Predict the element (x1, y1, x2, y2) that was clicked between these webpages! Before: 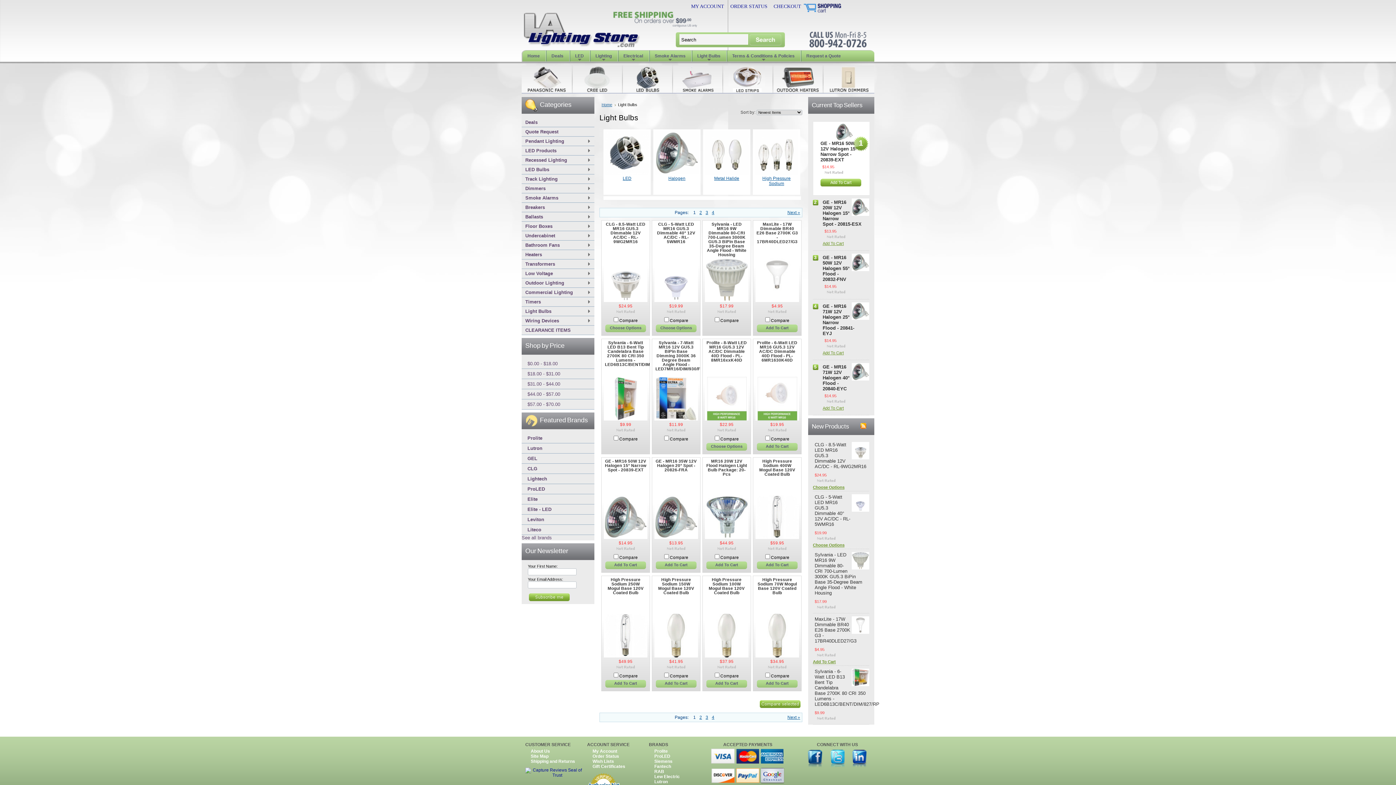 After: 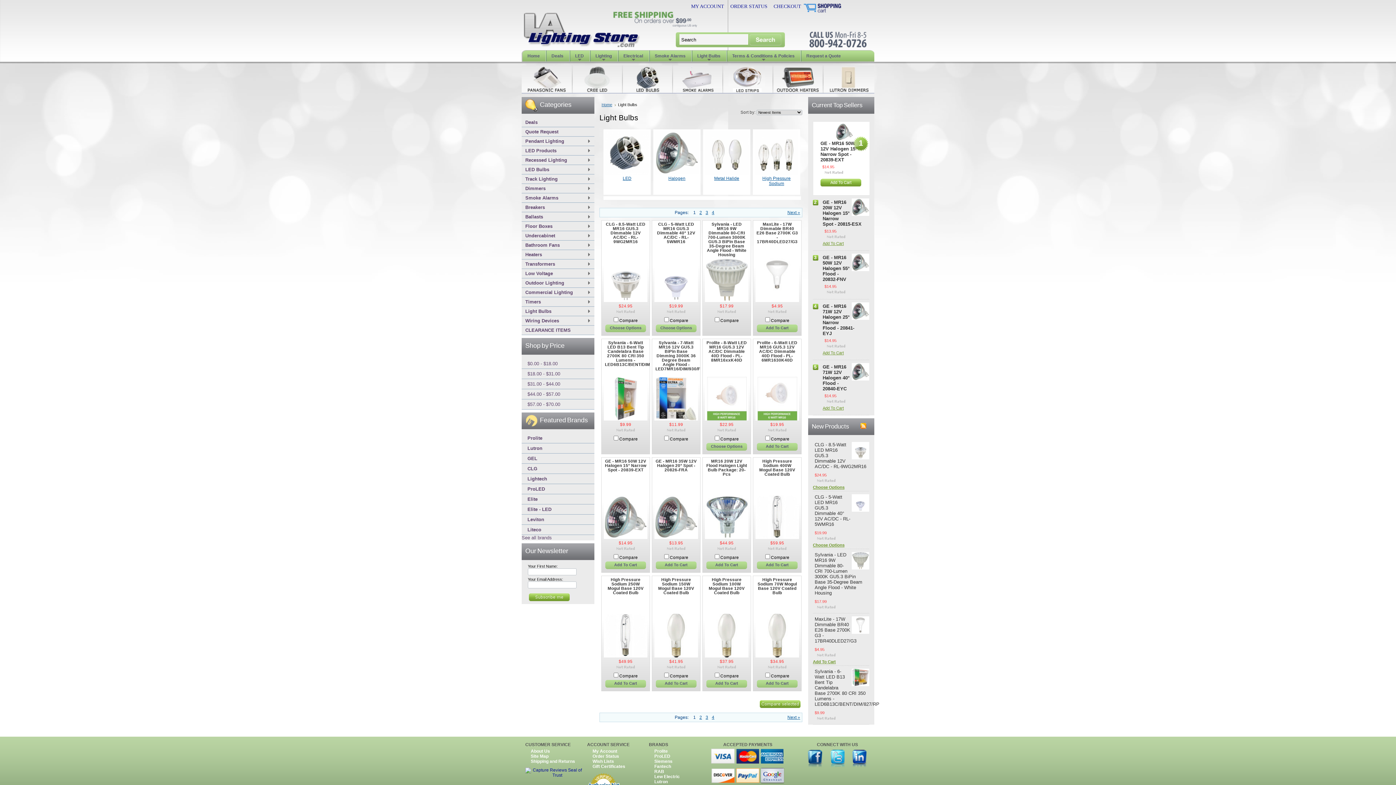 Action: label: Add To Cart bbox: (822, 406, 862, 411)